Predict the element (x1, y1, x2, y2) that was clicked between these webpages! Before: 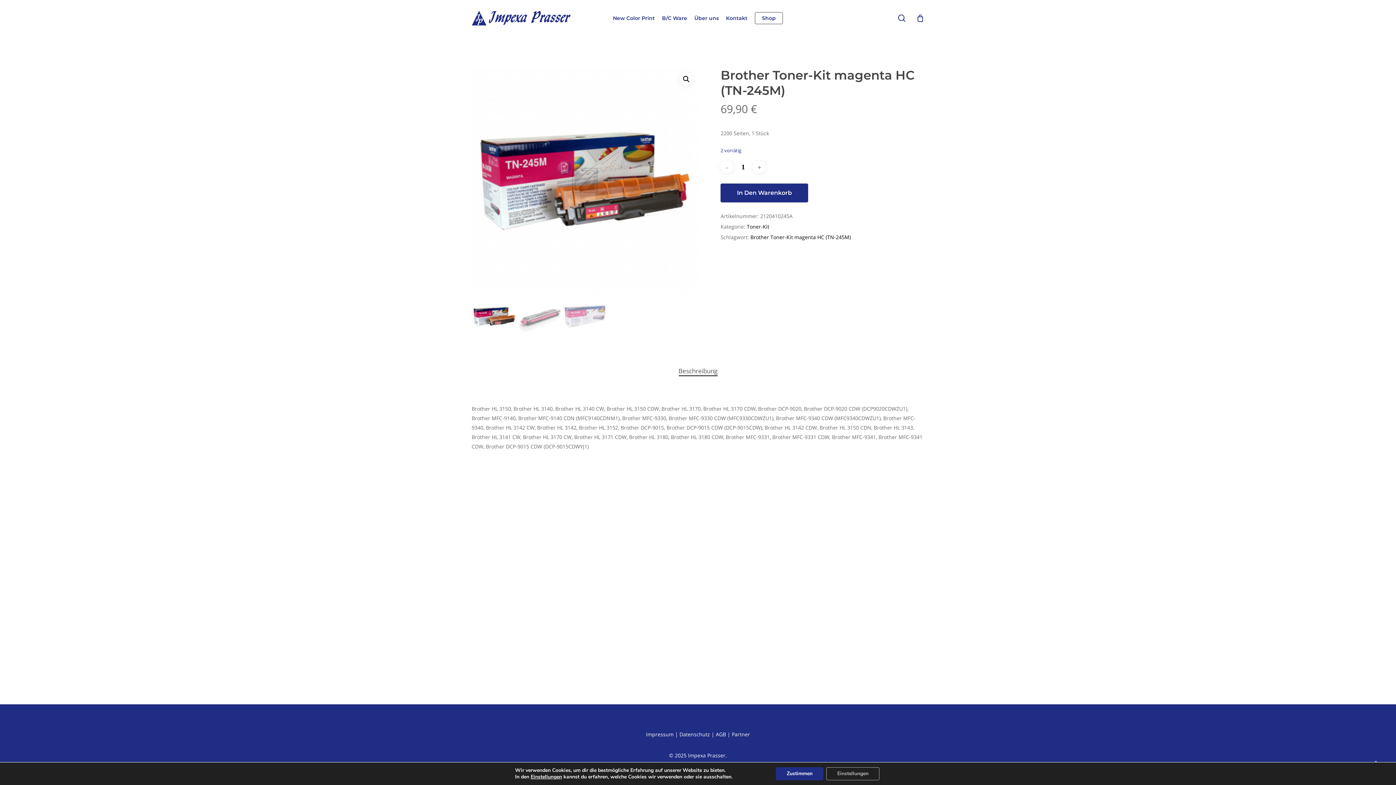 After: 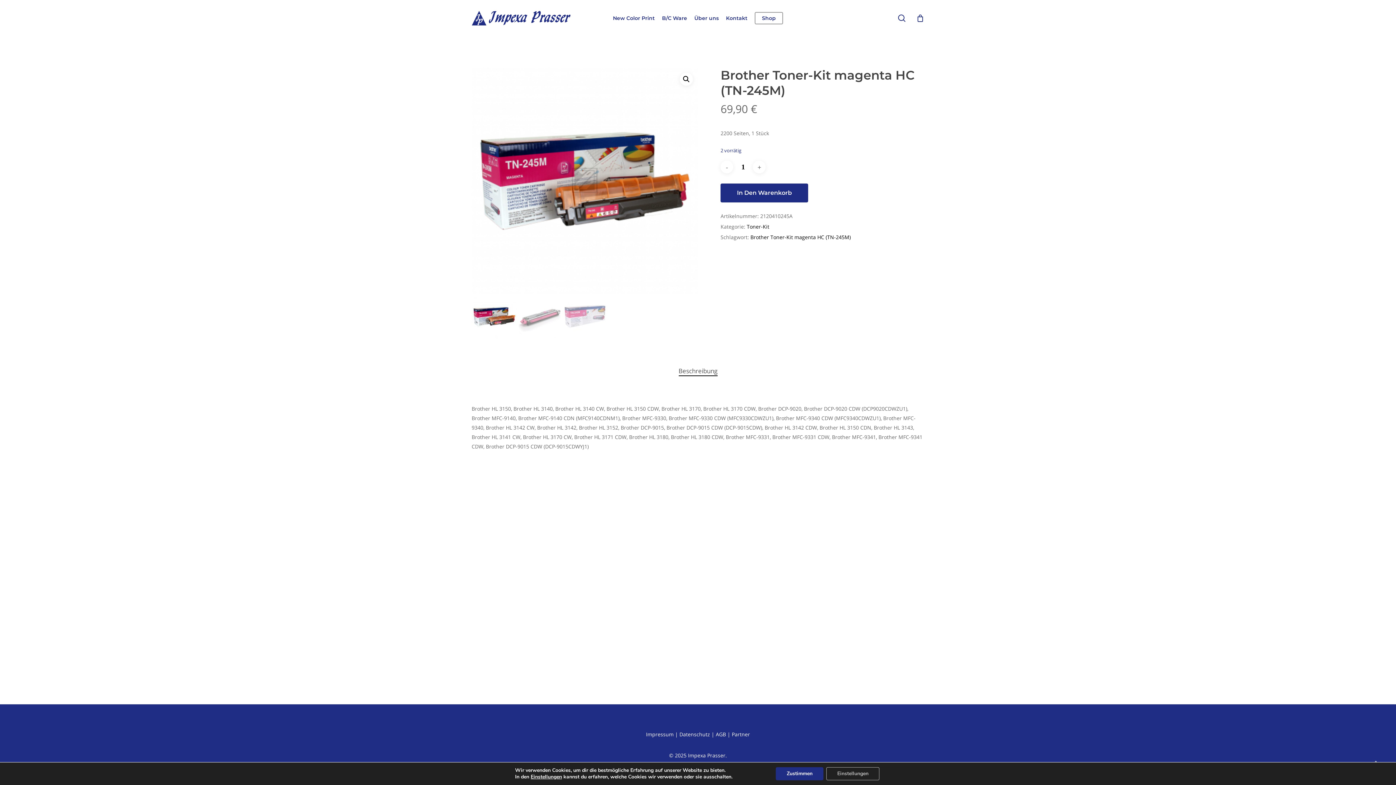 Action: bbox: (471, 67, 698, 294)